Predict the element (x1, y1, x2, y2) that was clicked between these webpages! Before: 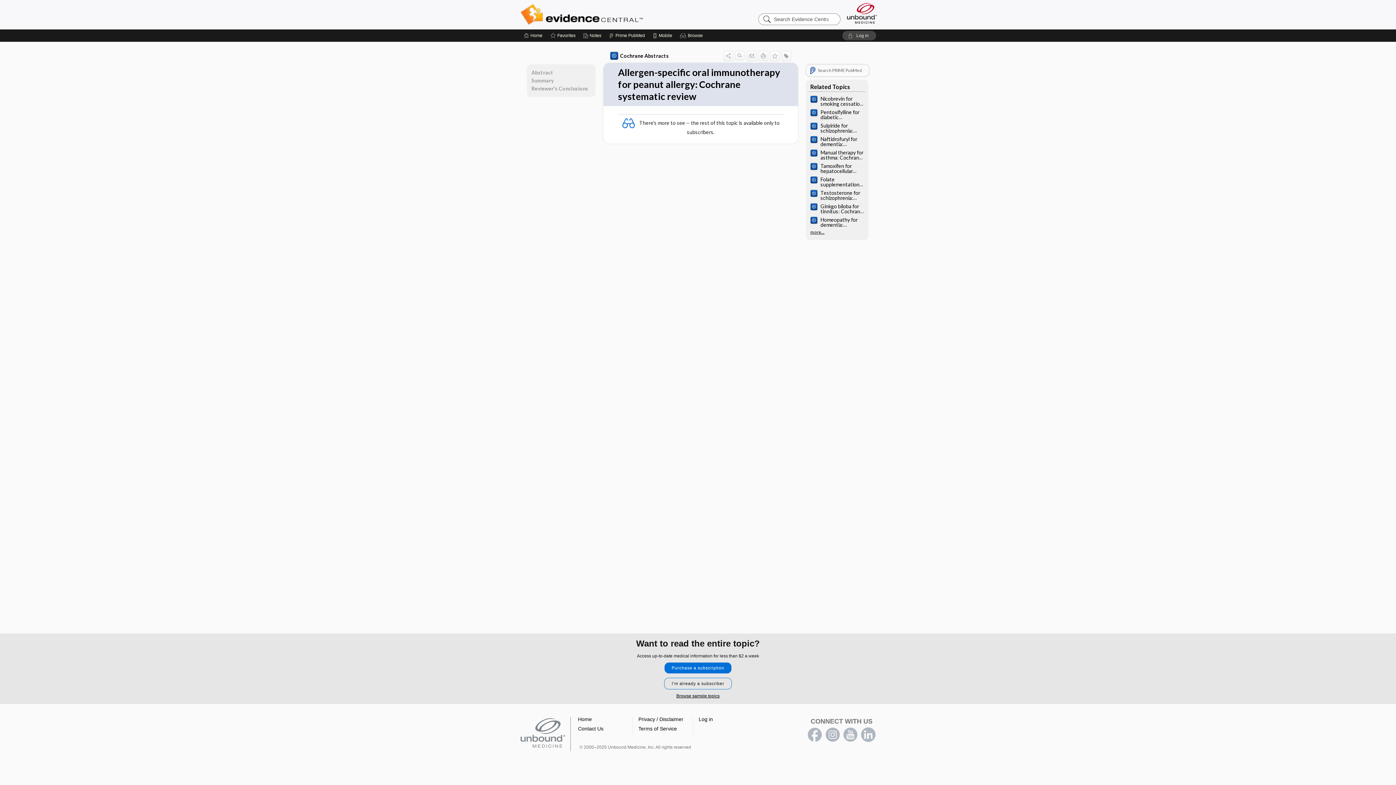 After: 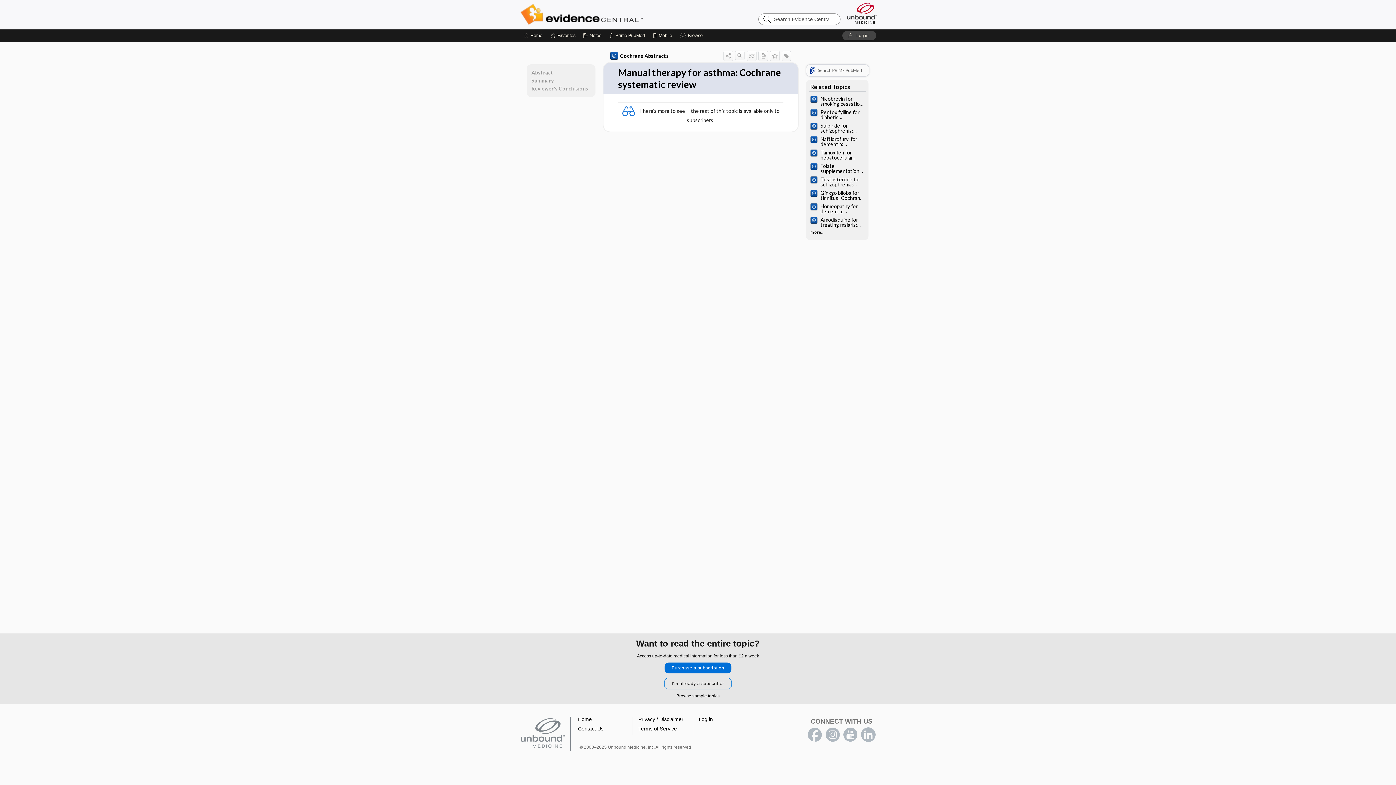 Action: label: Manual therapy for asthma: Cochrane systematic review bbox: (806, 147, 868, 161)